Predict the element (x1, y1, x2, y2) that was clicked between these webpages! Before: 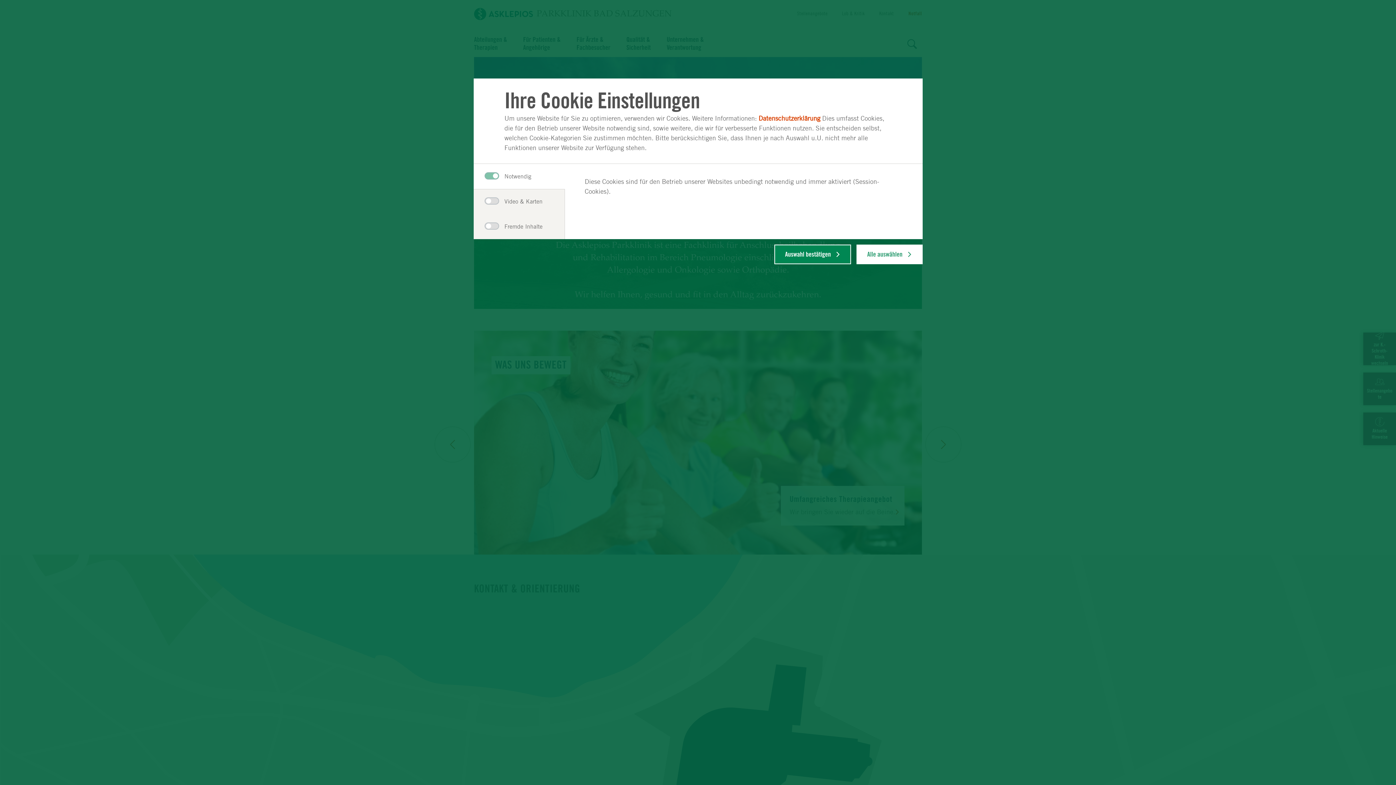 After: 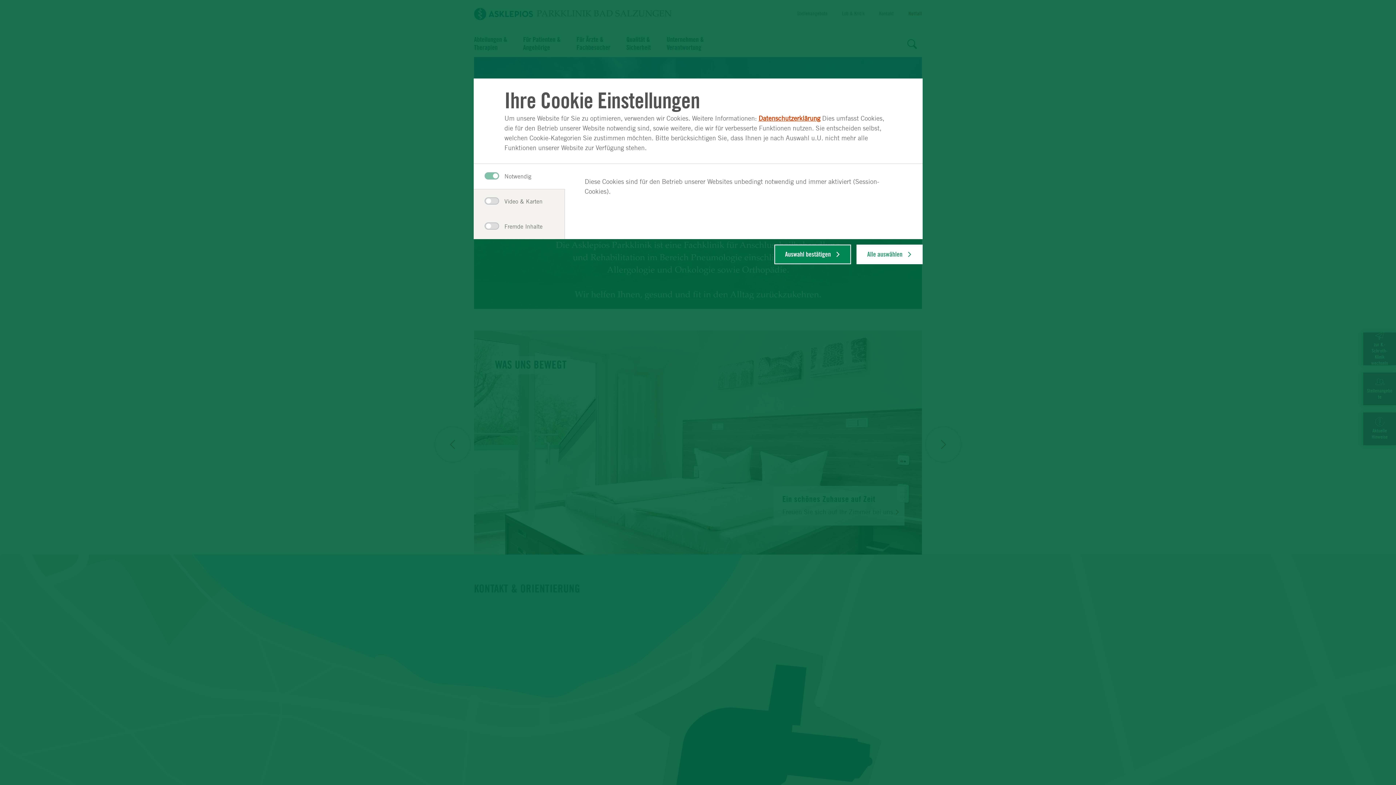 Action: label: Datenschutzerklärung bbox: (758, 114, 820, 122)